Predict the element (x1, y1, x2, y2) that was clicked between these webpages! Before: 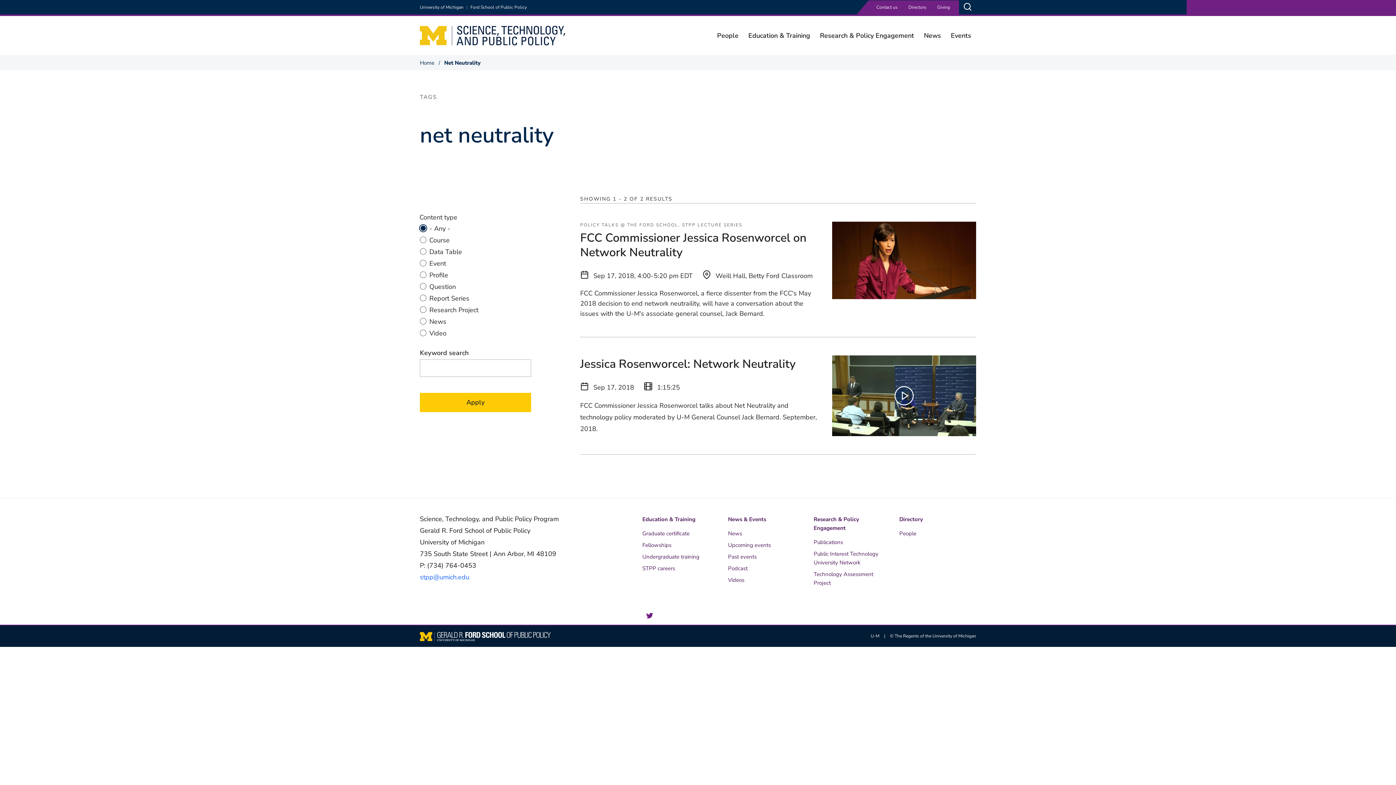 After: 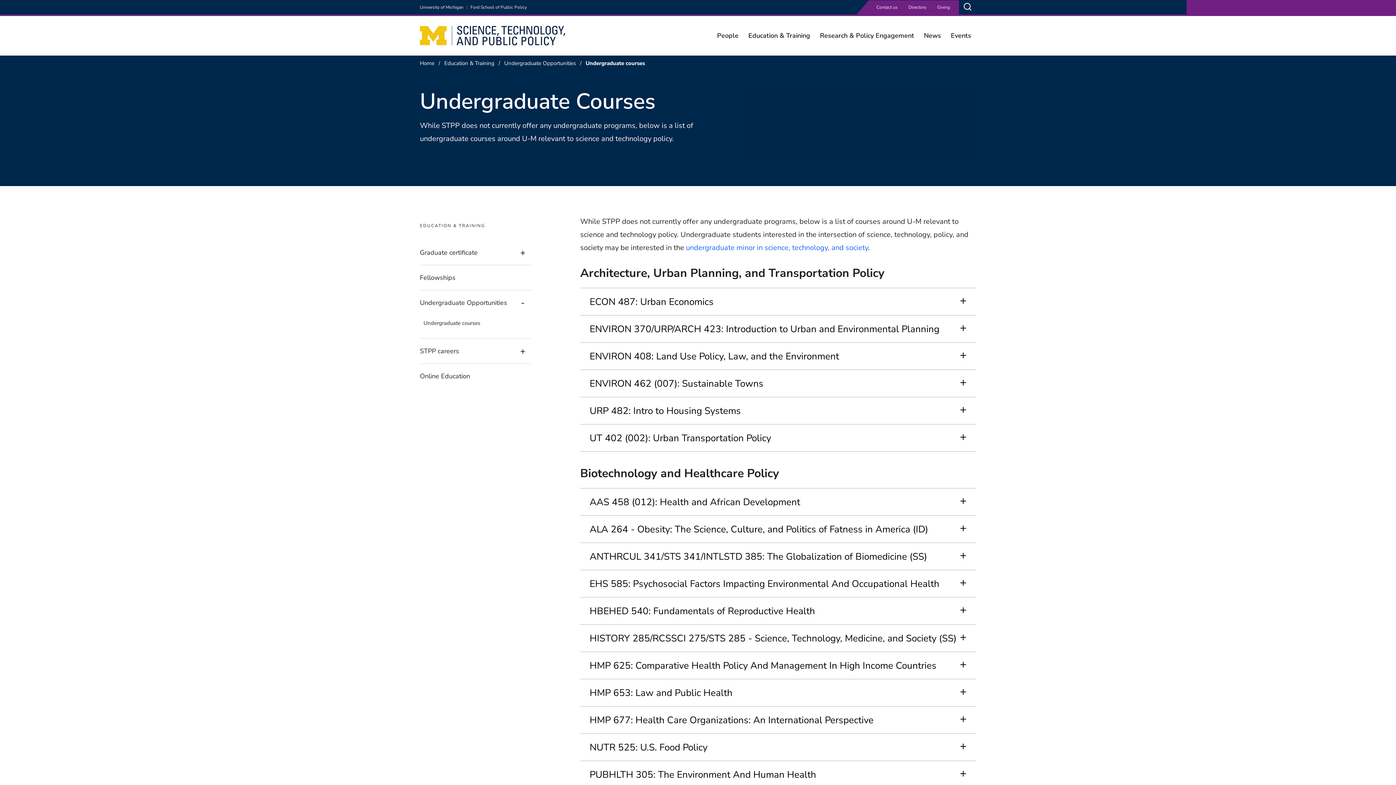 Action: bbox: (642, 552, 699, 561) label: Undergraduate training